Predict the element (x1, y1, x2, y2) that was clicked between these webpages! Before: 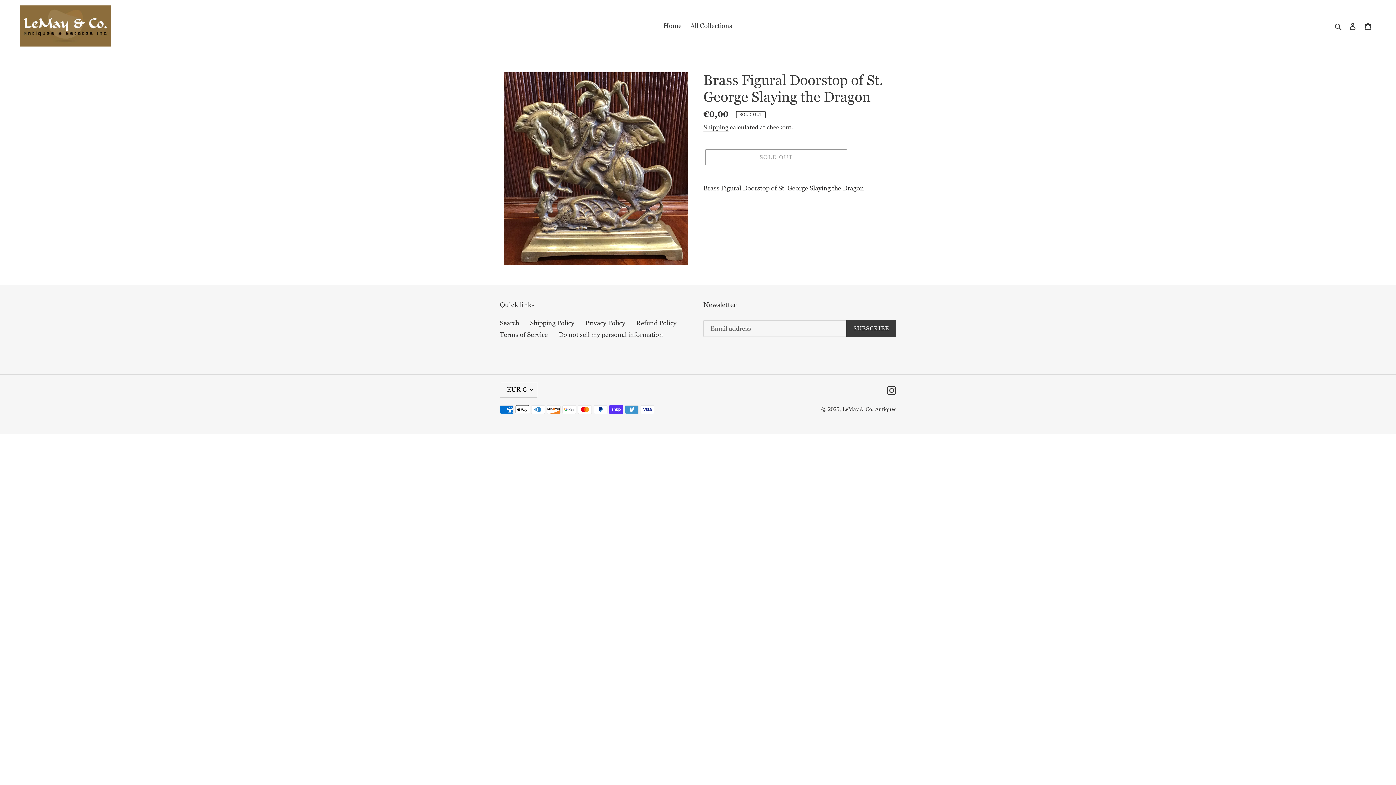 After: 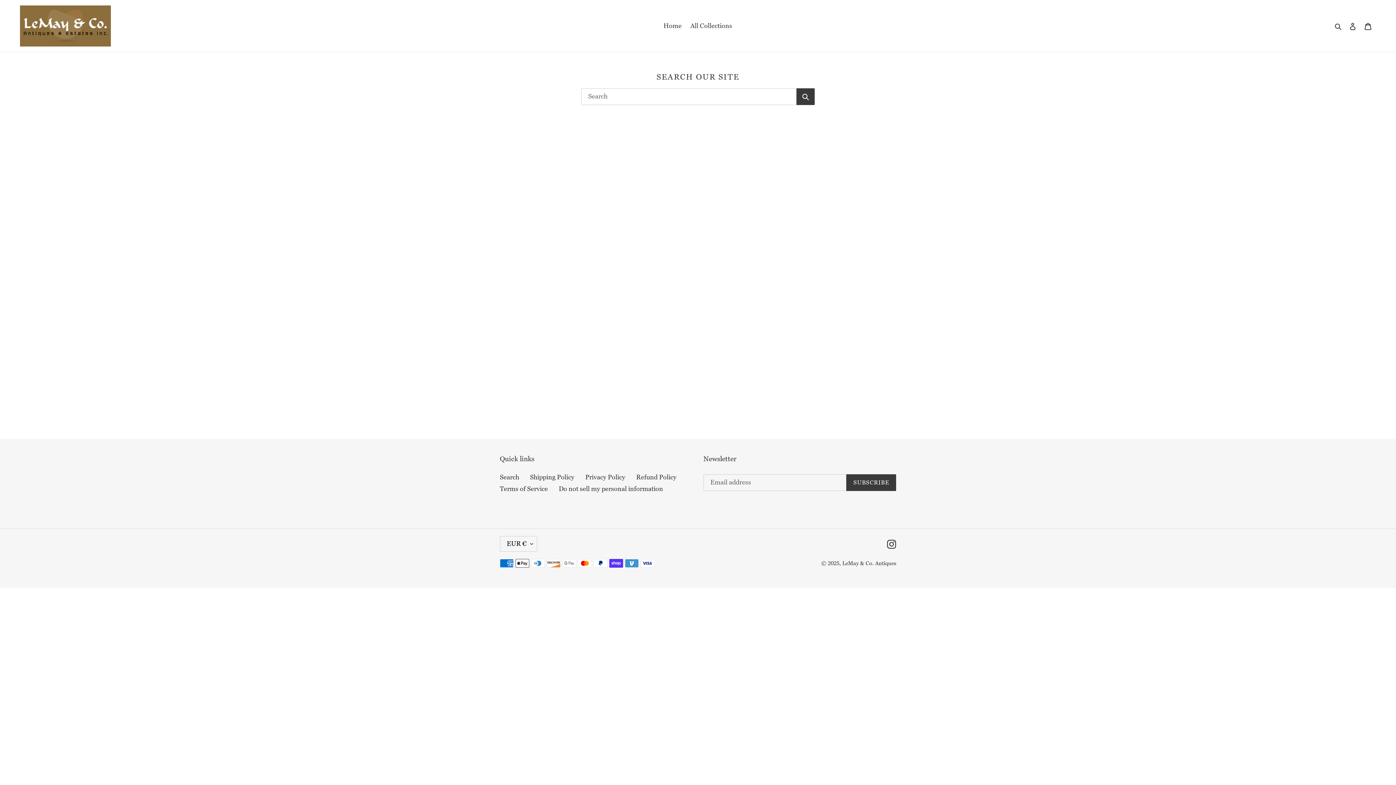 Action: label: Search bbox: (500, 319, 519, 327)